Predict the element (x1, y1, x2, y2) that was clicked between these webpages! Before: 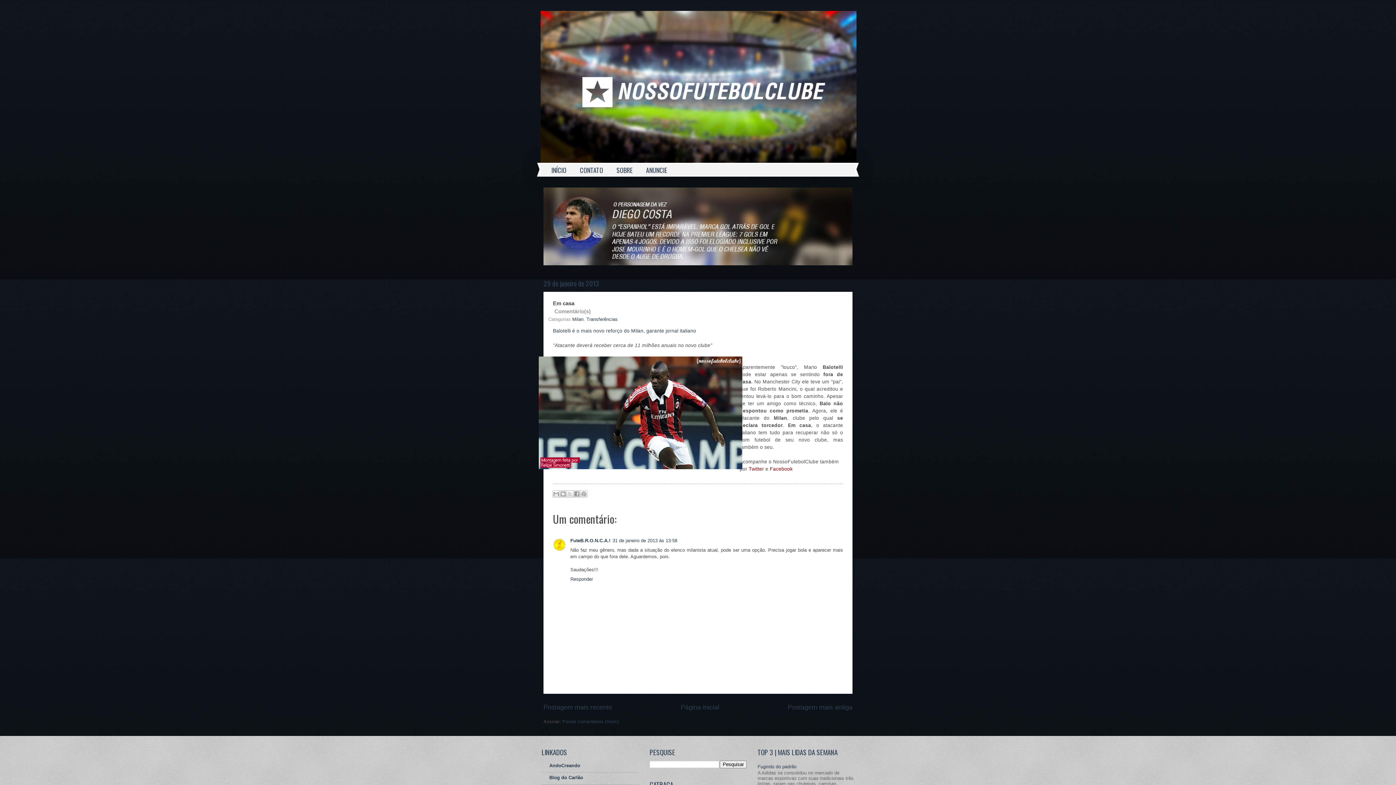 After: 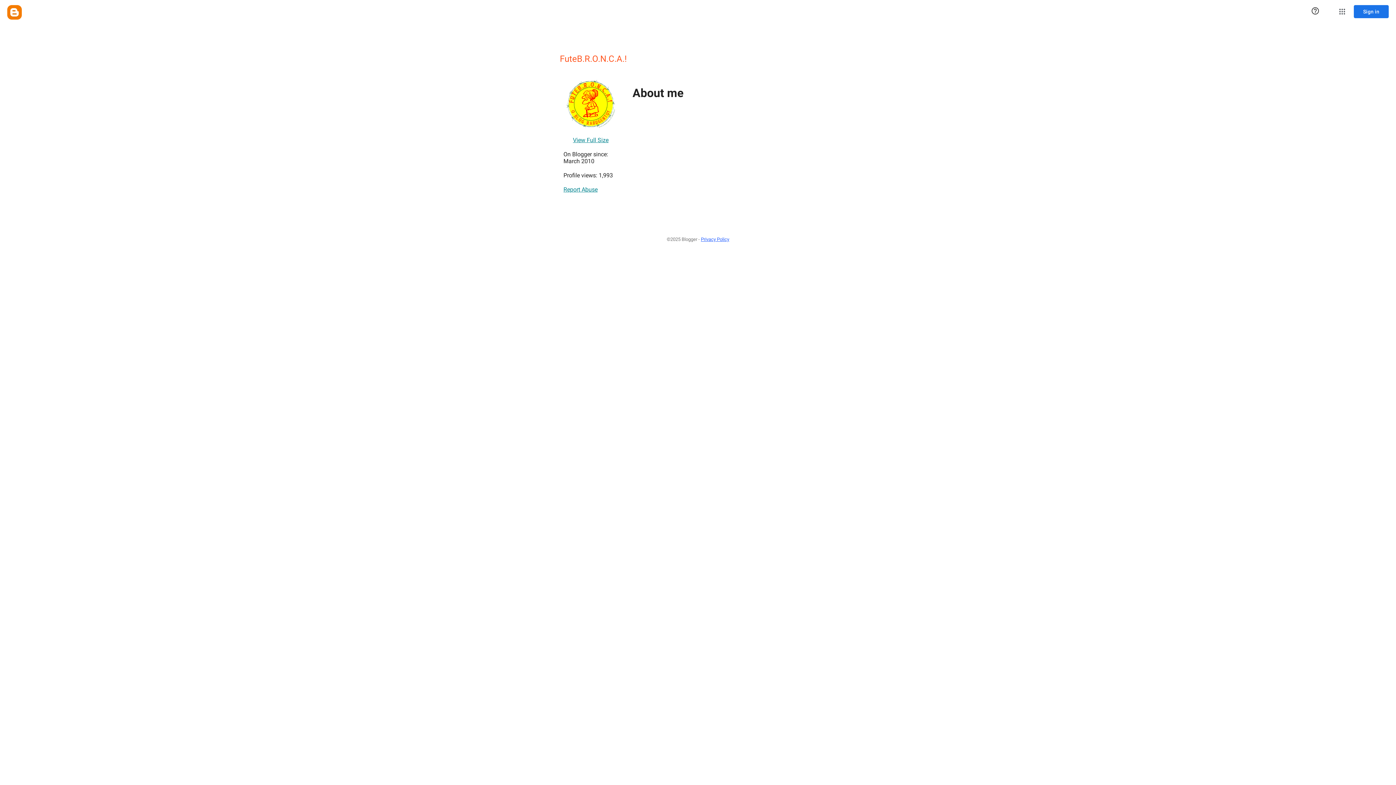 Action: label: FuteB.R.O.N.C.A.! bbox: (570, 538, 610, 543)